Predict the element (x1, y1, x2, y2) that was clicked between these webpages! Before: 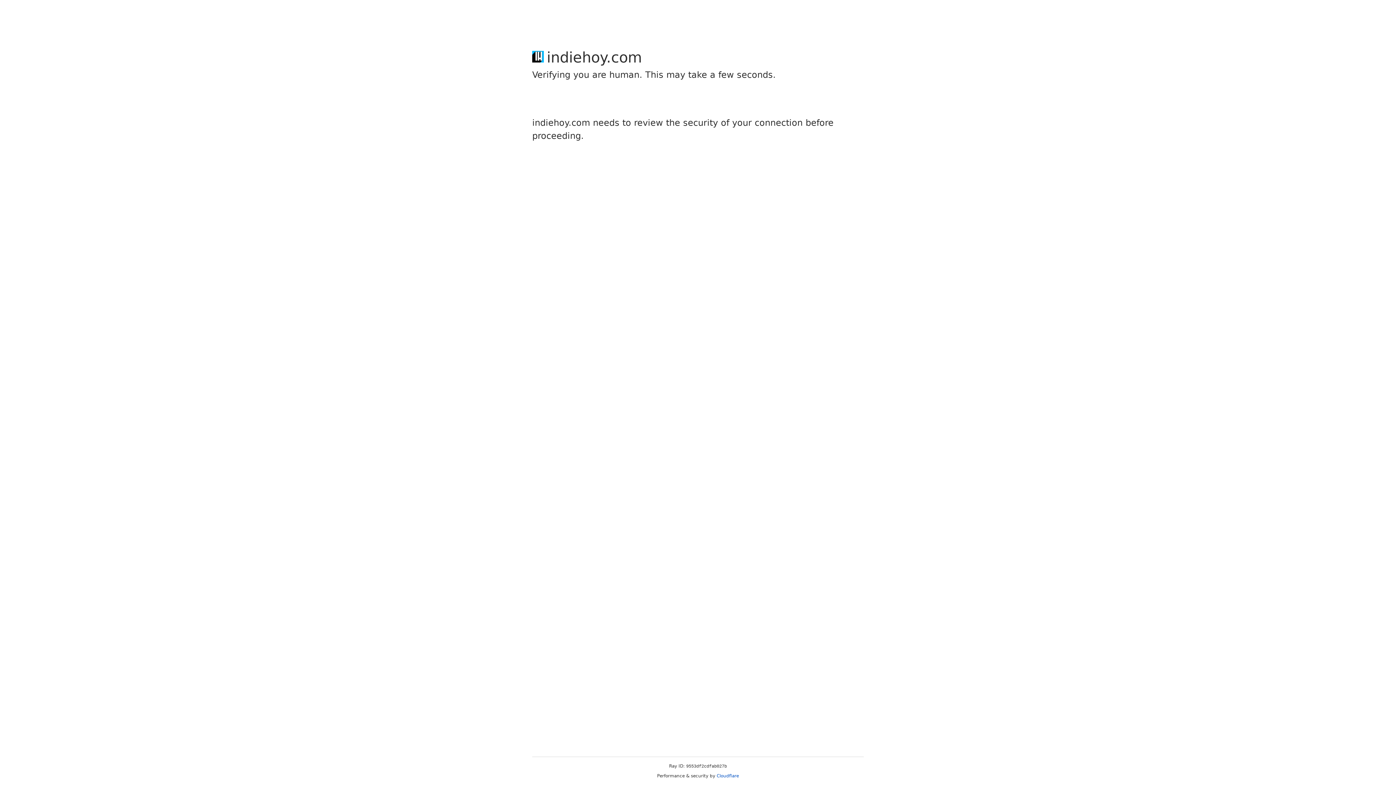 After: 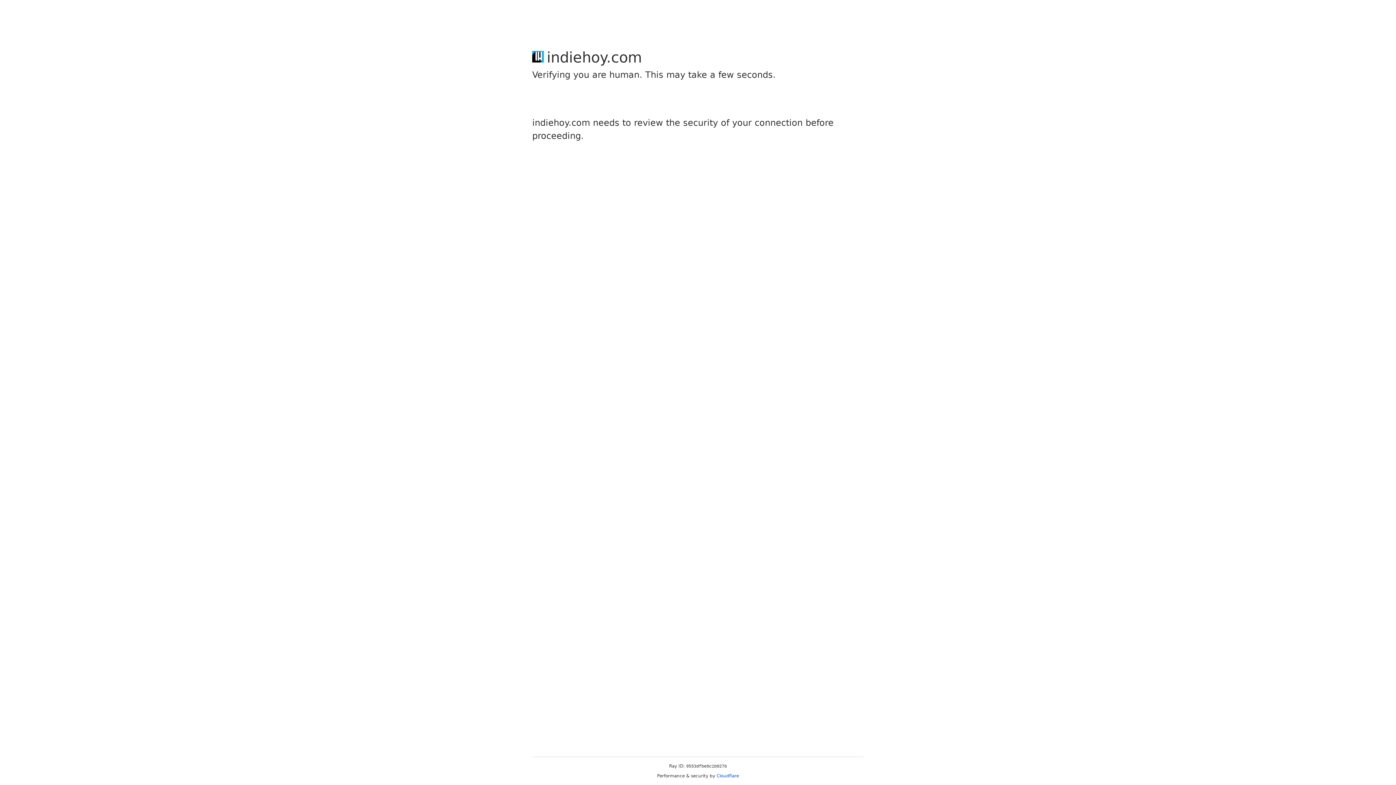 Action: label: Cloudflare bbox: (716, 773, 739, 778)